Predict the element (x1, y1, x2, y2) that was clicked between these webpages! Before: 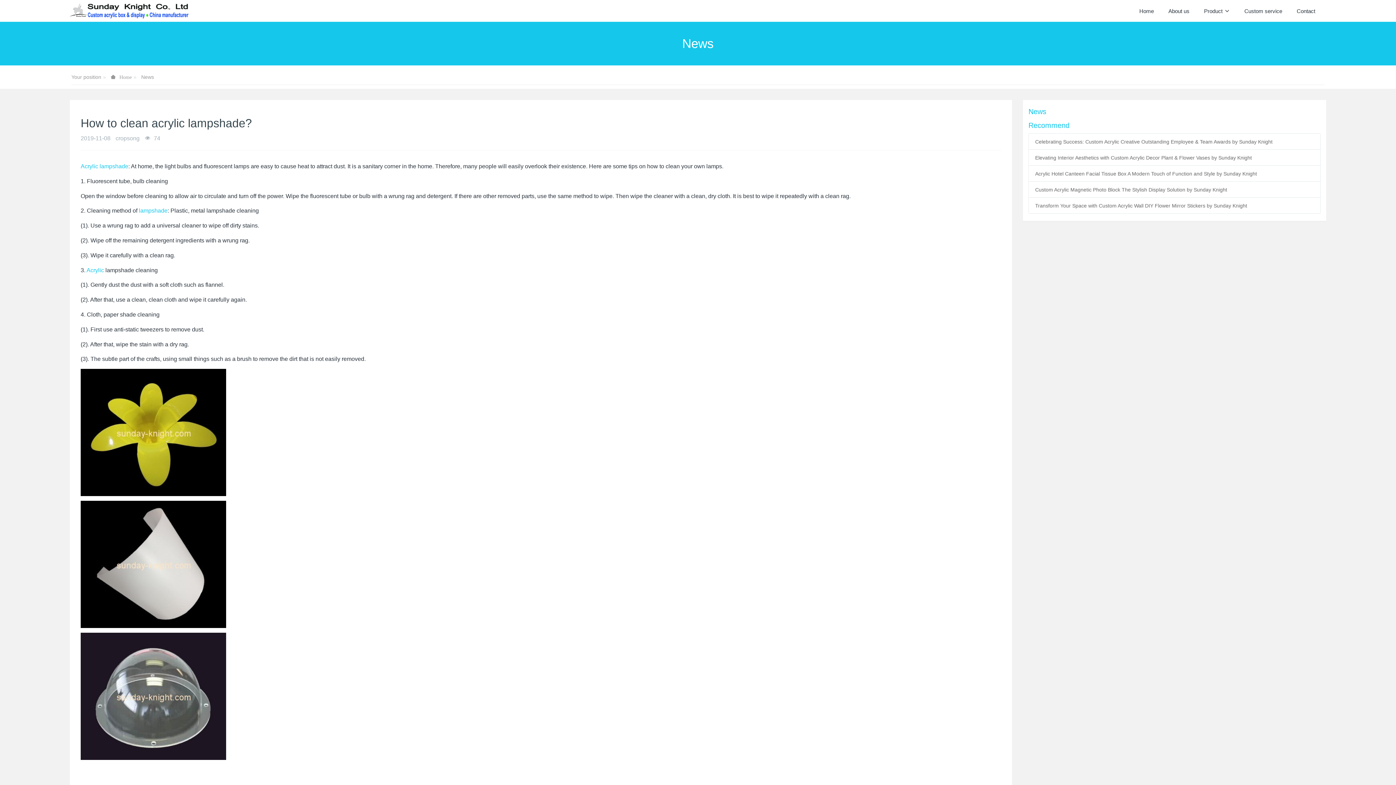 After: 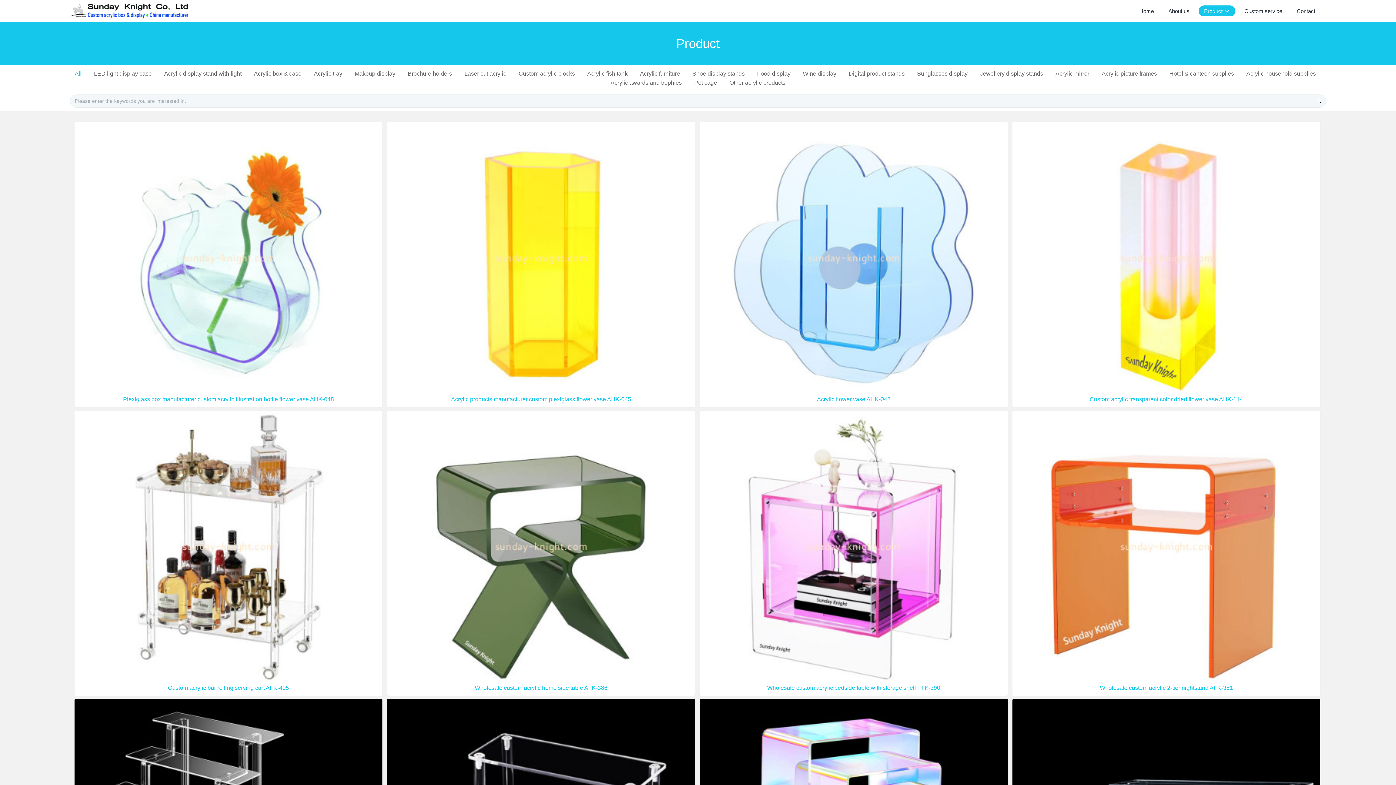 Action: label: Product bbox: (1198, 0, 1235, 21)